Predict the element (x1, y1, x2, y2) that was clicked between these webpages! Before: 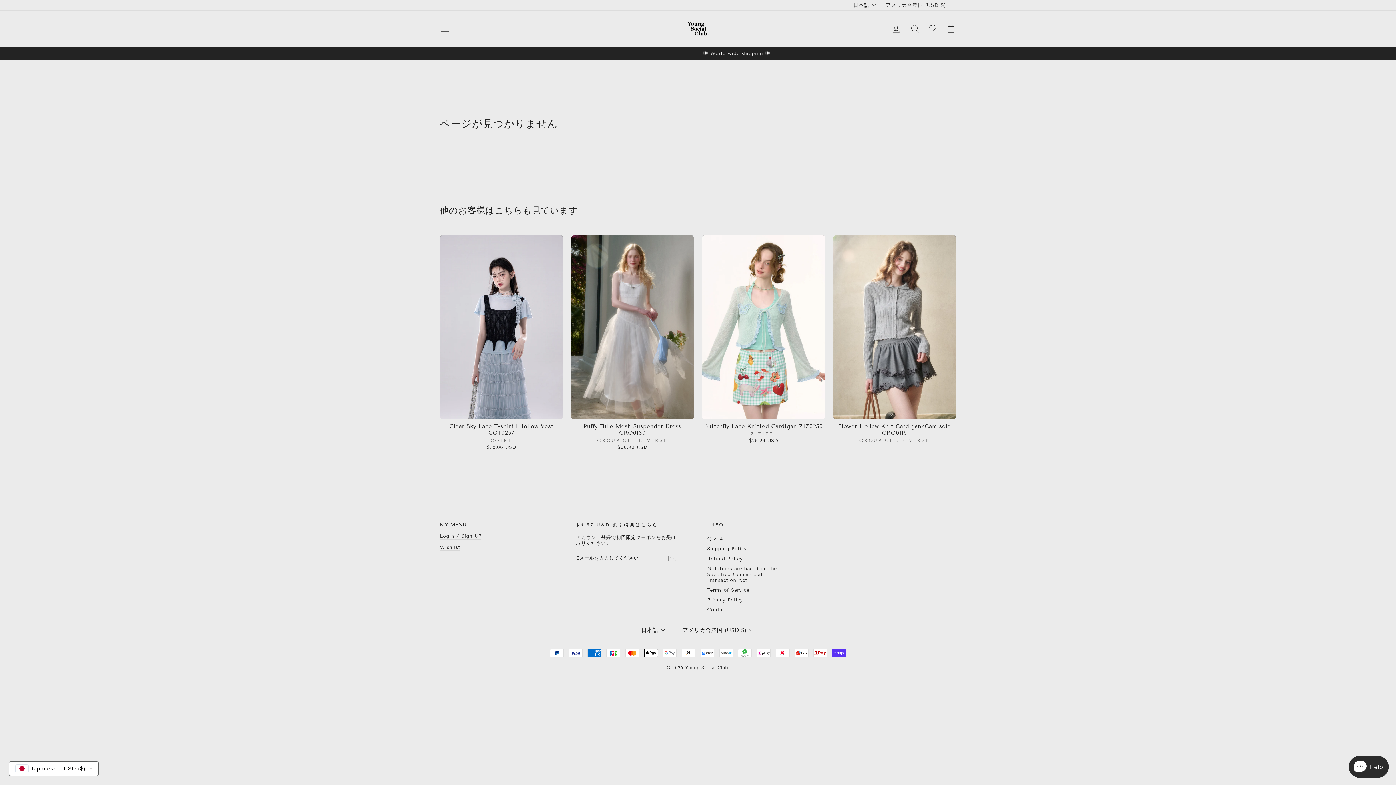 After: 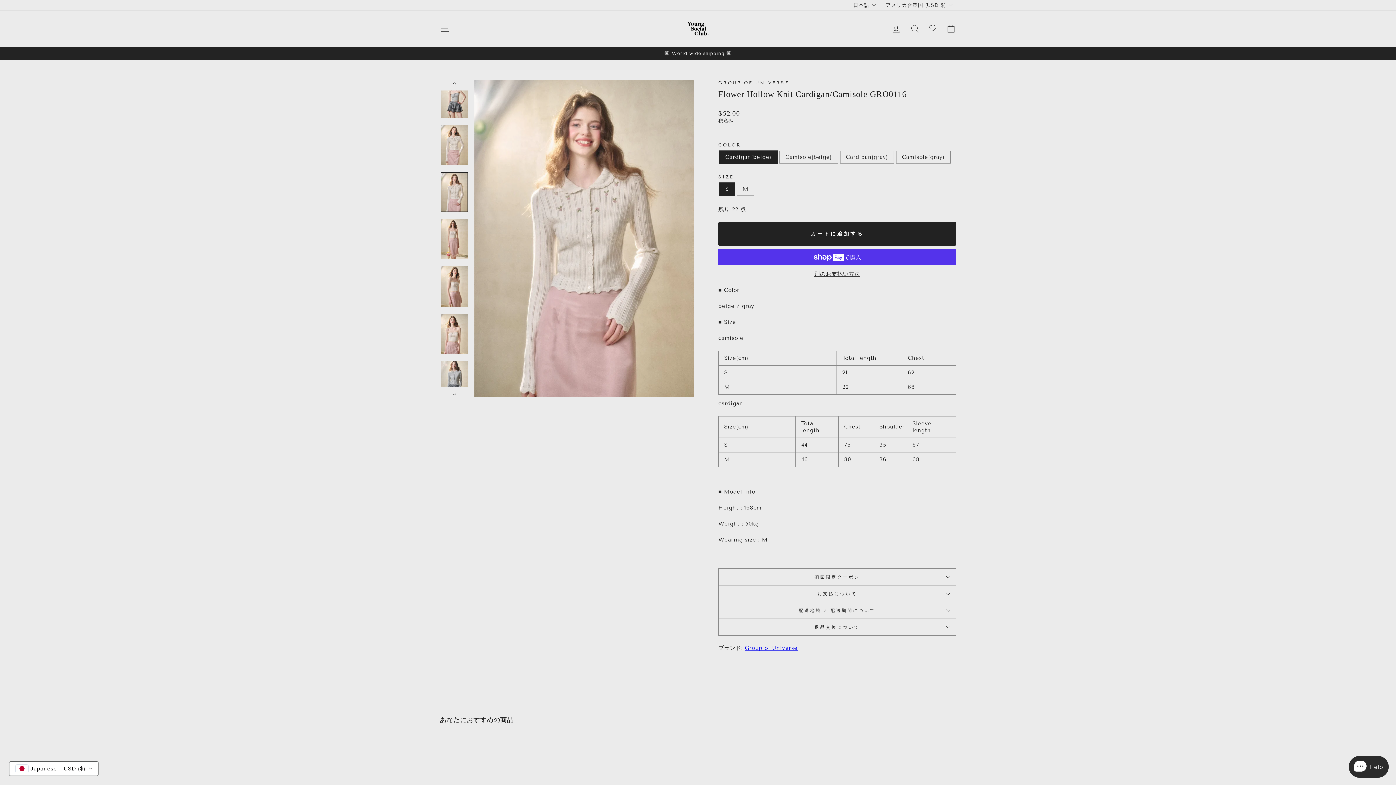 Action: bbox: (833, 235, 956, 447) label: View
Flower Hollow Knit Cardigan/Camisole GRO0116
GROUP OF UNIVERSE